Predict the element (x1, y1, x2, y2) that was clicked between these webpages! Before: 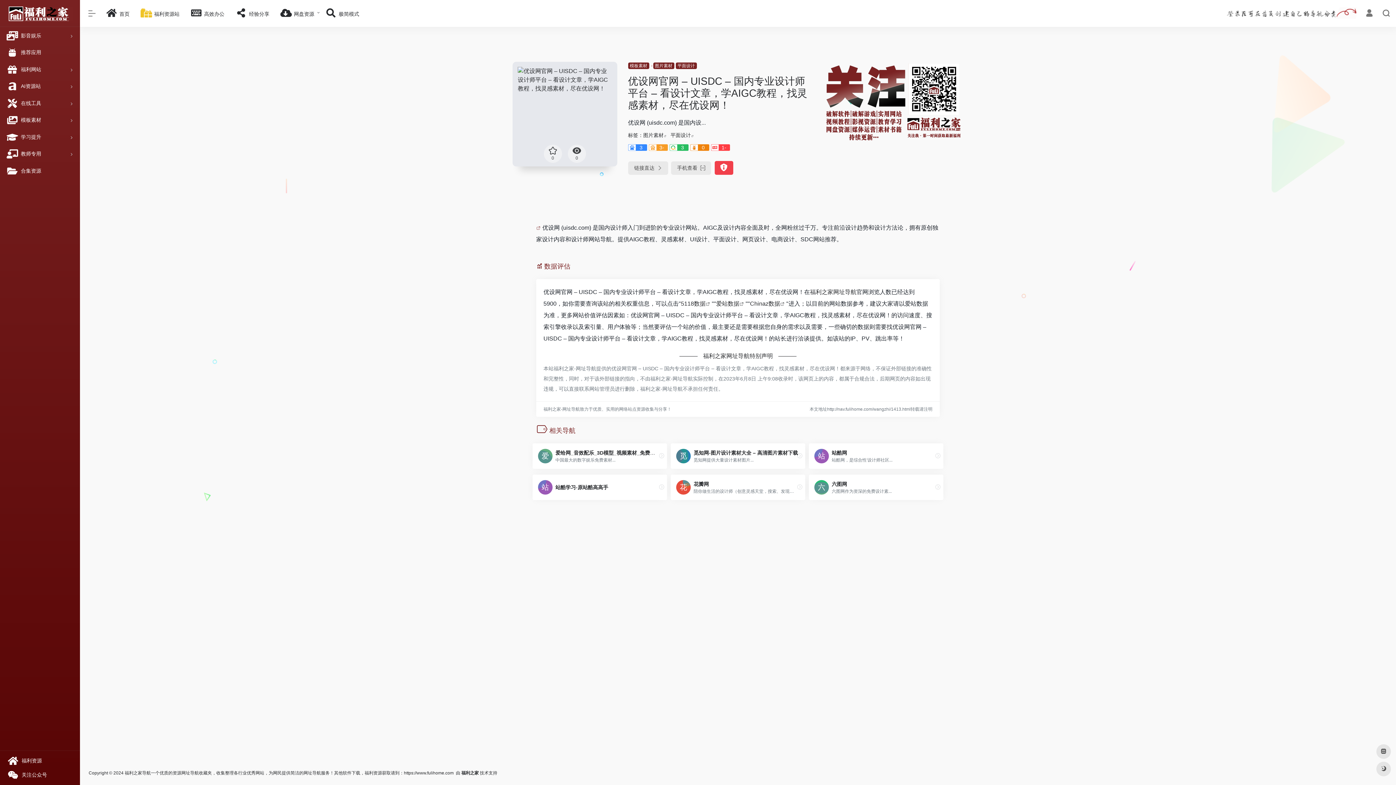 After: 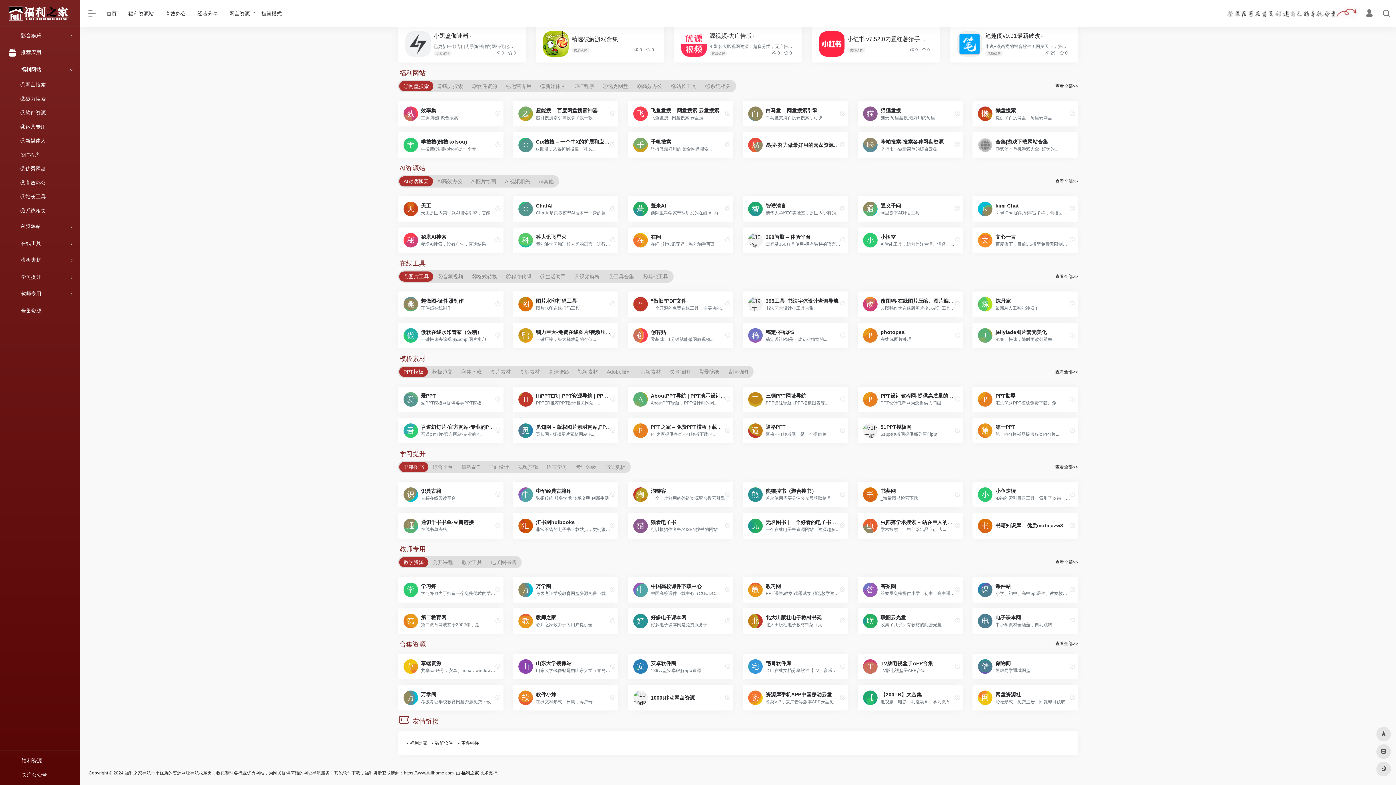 Action: label: 福利网站 bbox: (2, 61, 77, 77)